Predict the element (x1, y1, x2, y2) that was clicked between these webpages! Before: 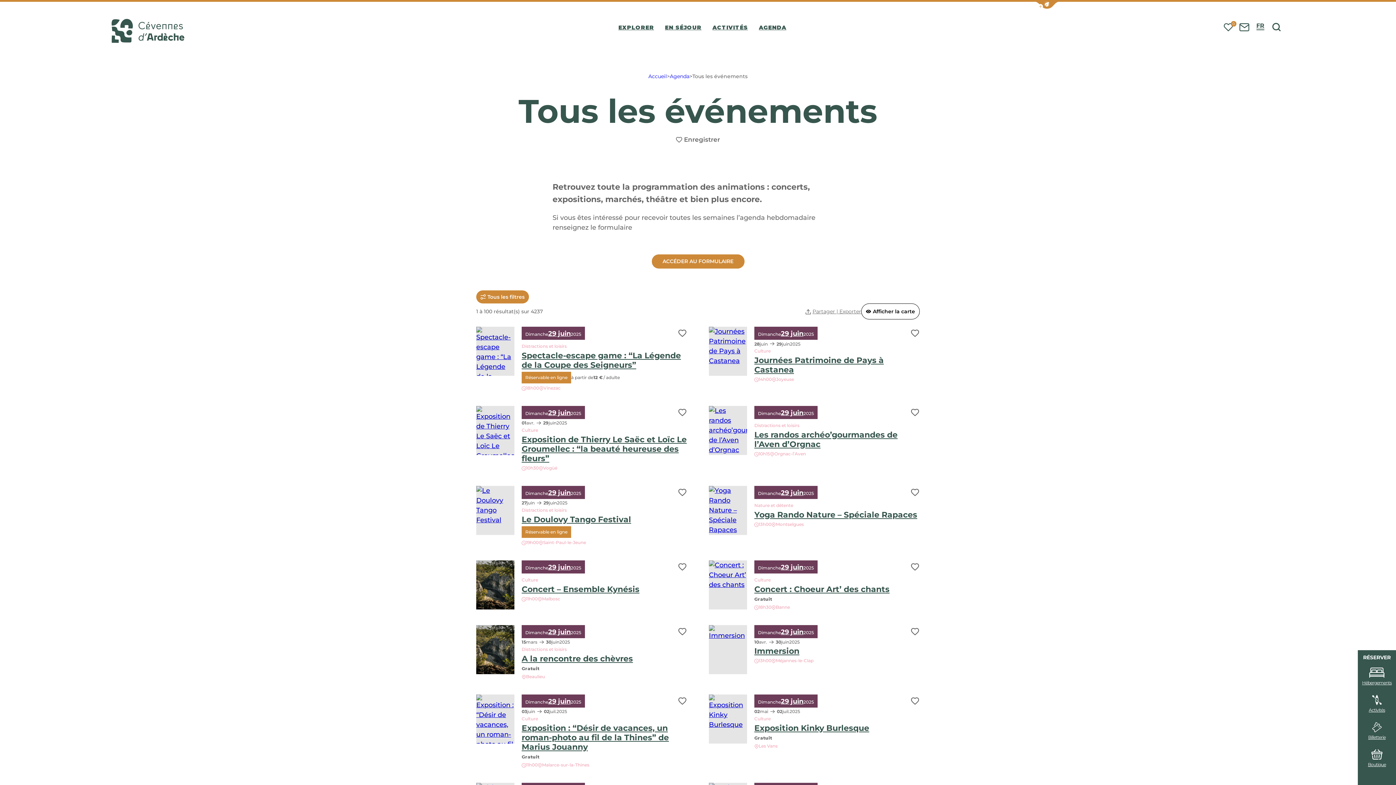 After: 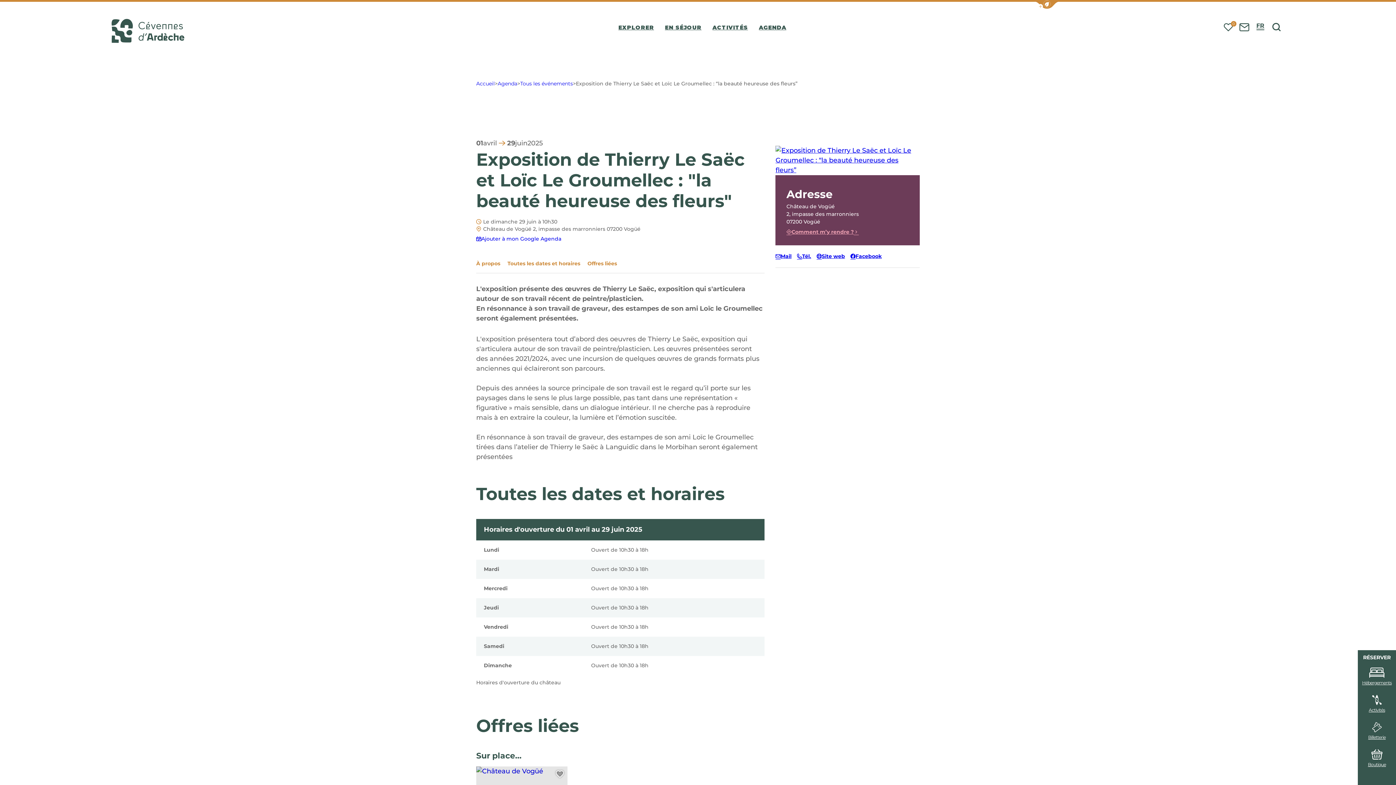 Action: label: Exposition de Thierry Le Saëc et Loïc Le Groumellec  : “la beauté heureuse des fleurs” bbox: (476, 406, 687, 471)